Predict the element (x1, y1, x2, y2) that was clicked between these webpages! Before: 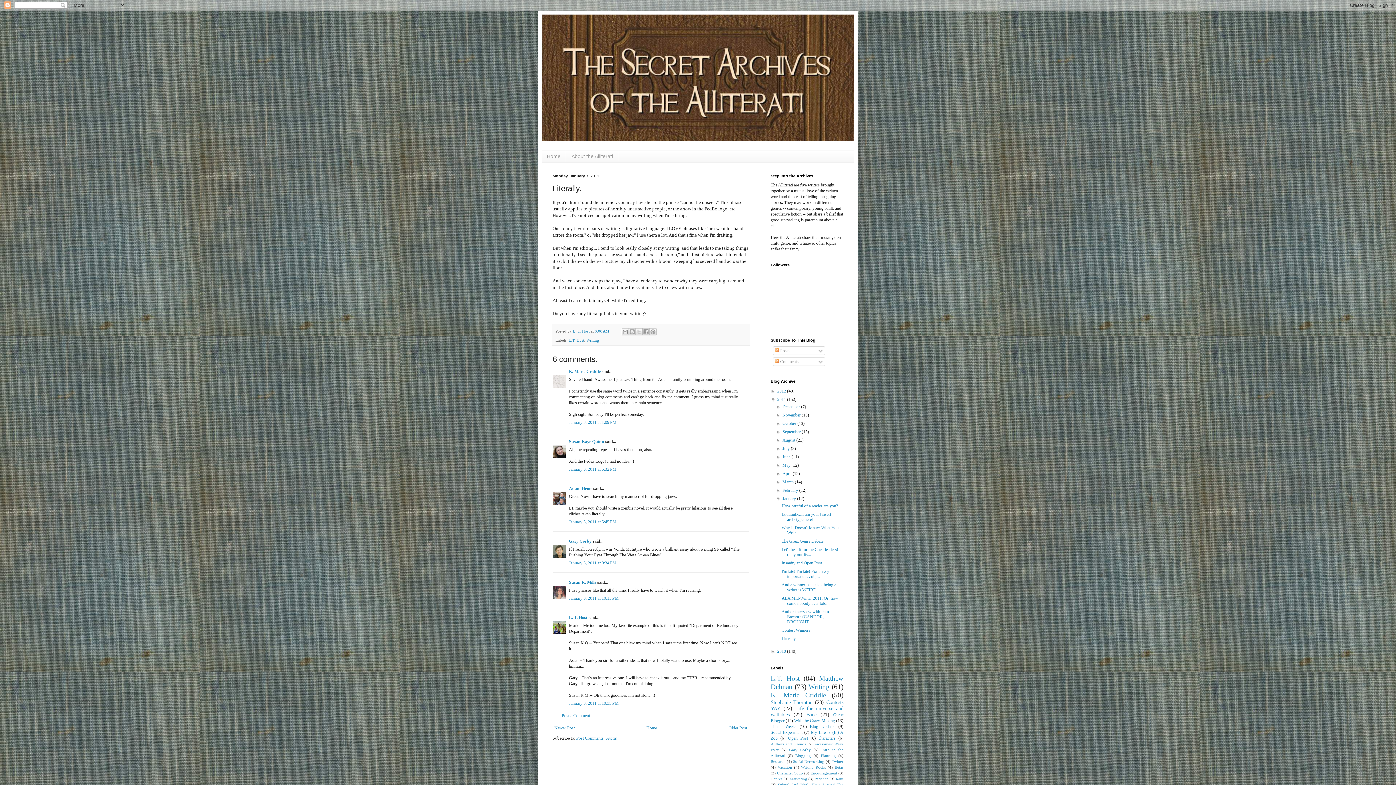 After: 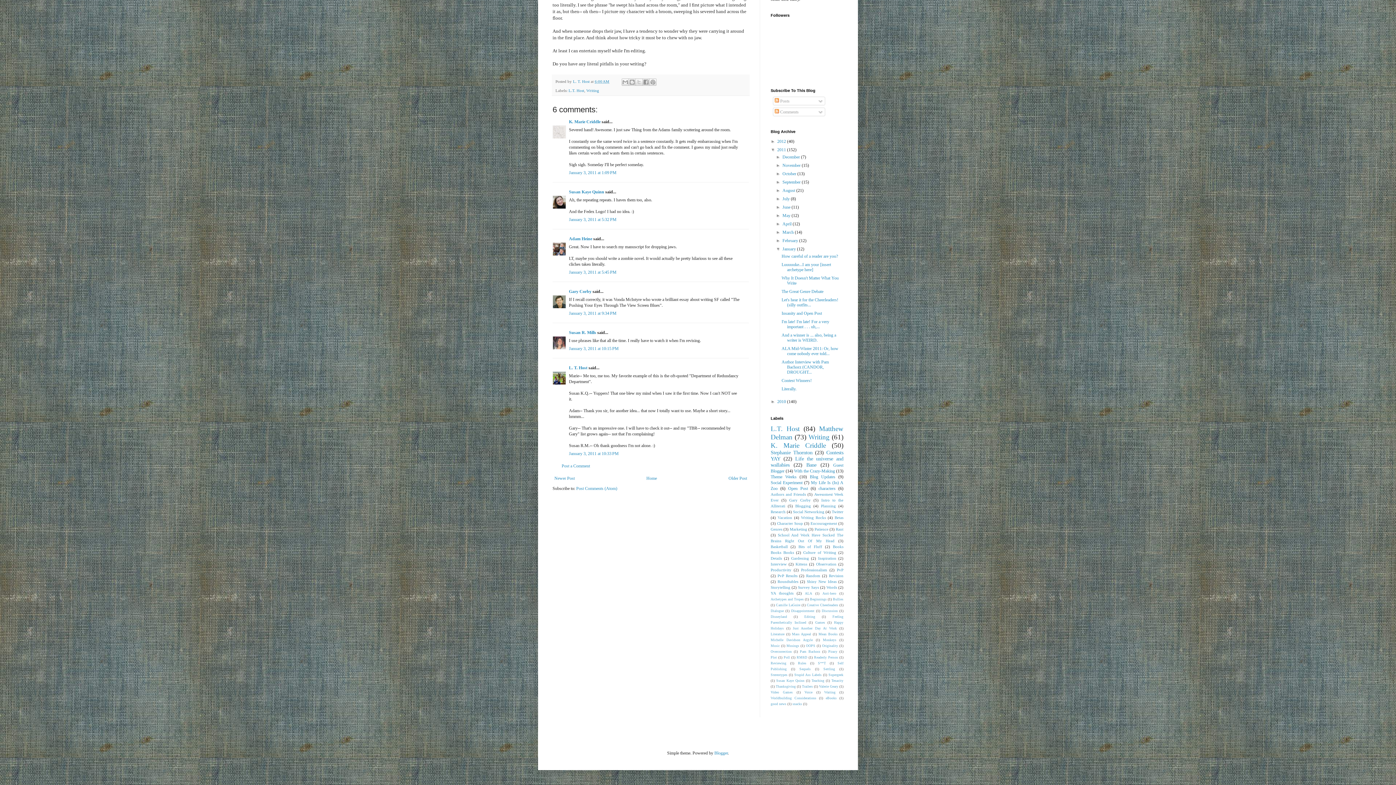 Action: label: January 3, 2011 at 5:32 PM bbox: (569, 466, 616, 471)